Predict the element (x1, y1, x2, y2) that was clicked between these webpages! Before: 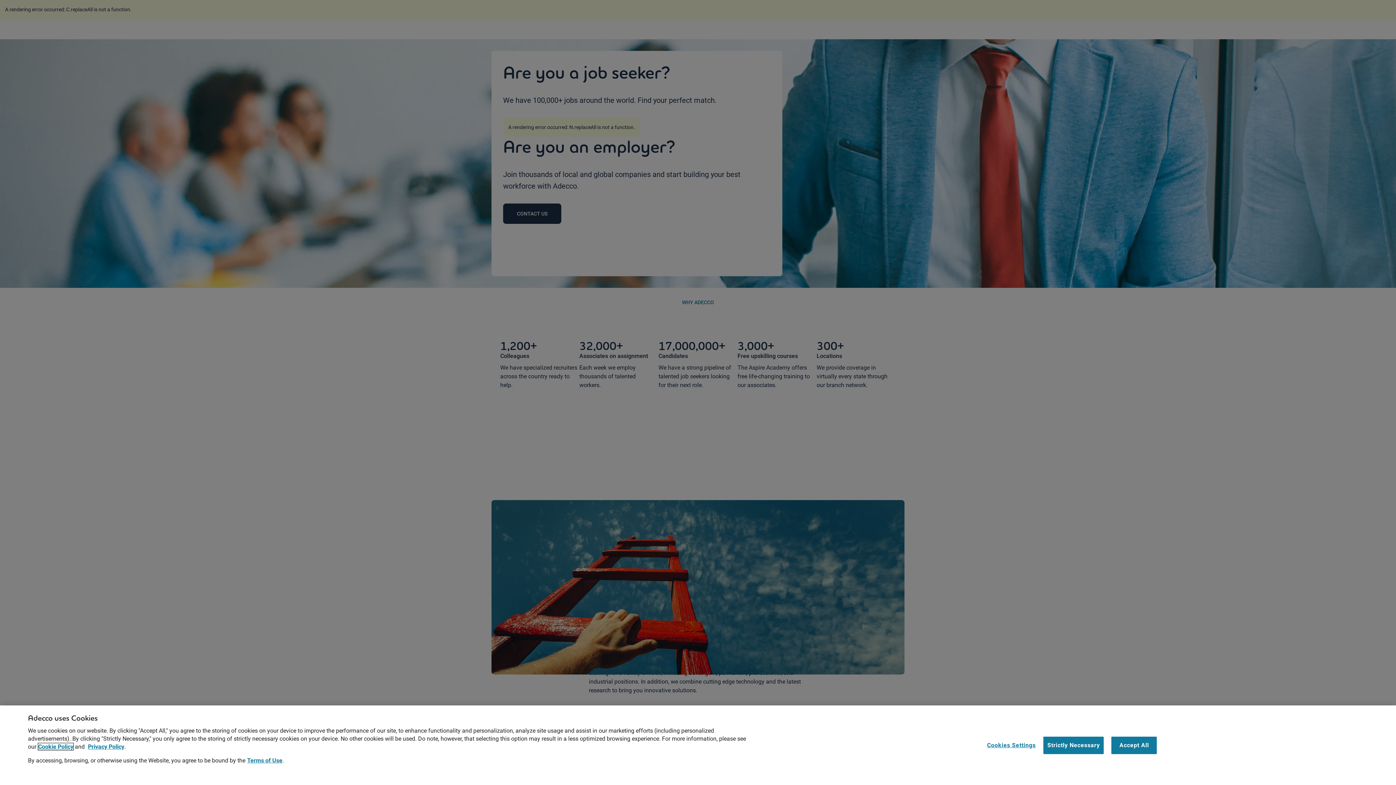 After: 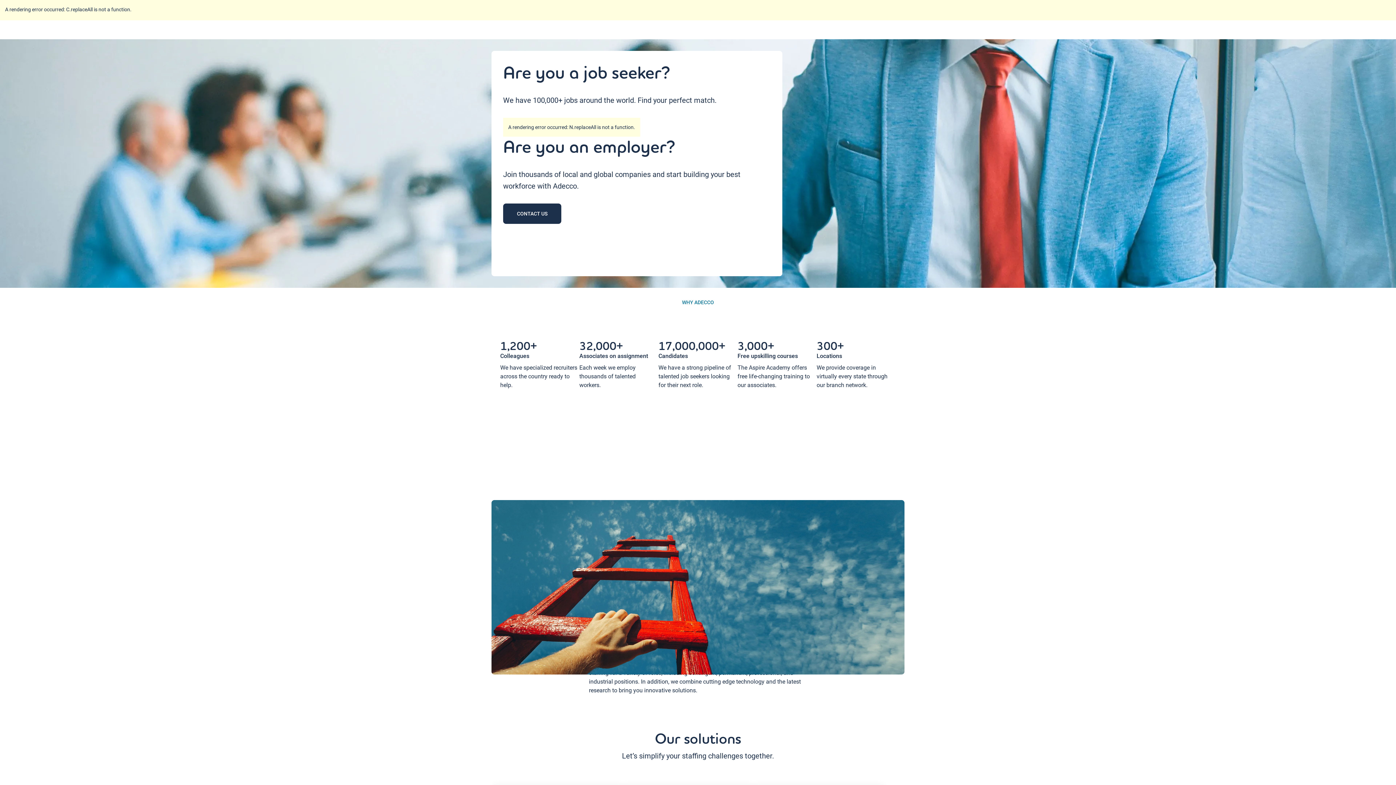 Action: bbox: (1043, 736, 1104, 754) label: Strictly Necessary